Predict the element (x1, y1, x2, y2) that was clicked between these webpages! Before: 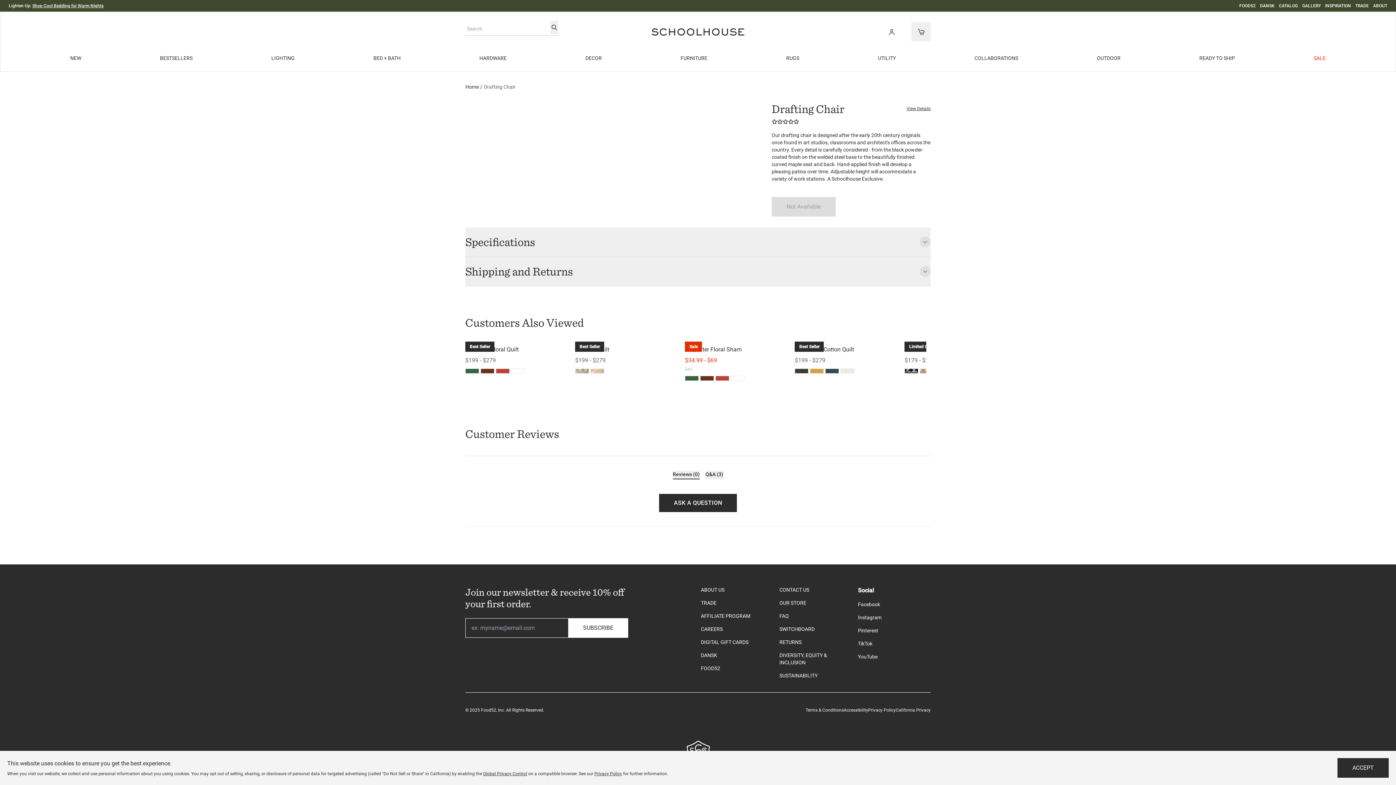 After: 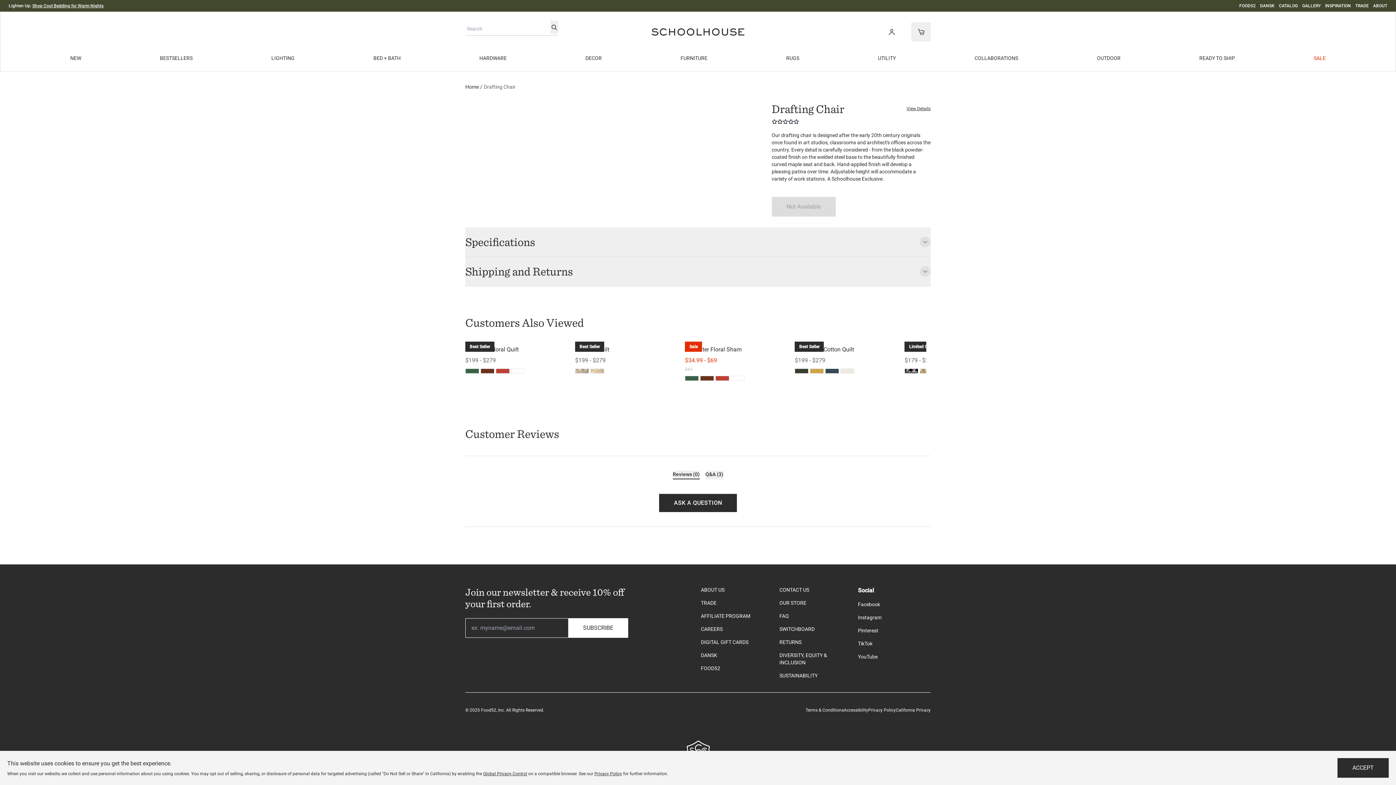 Action: bbox: (795, 368, 808, 373)